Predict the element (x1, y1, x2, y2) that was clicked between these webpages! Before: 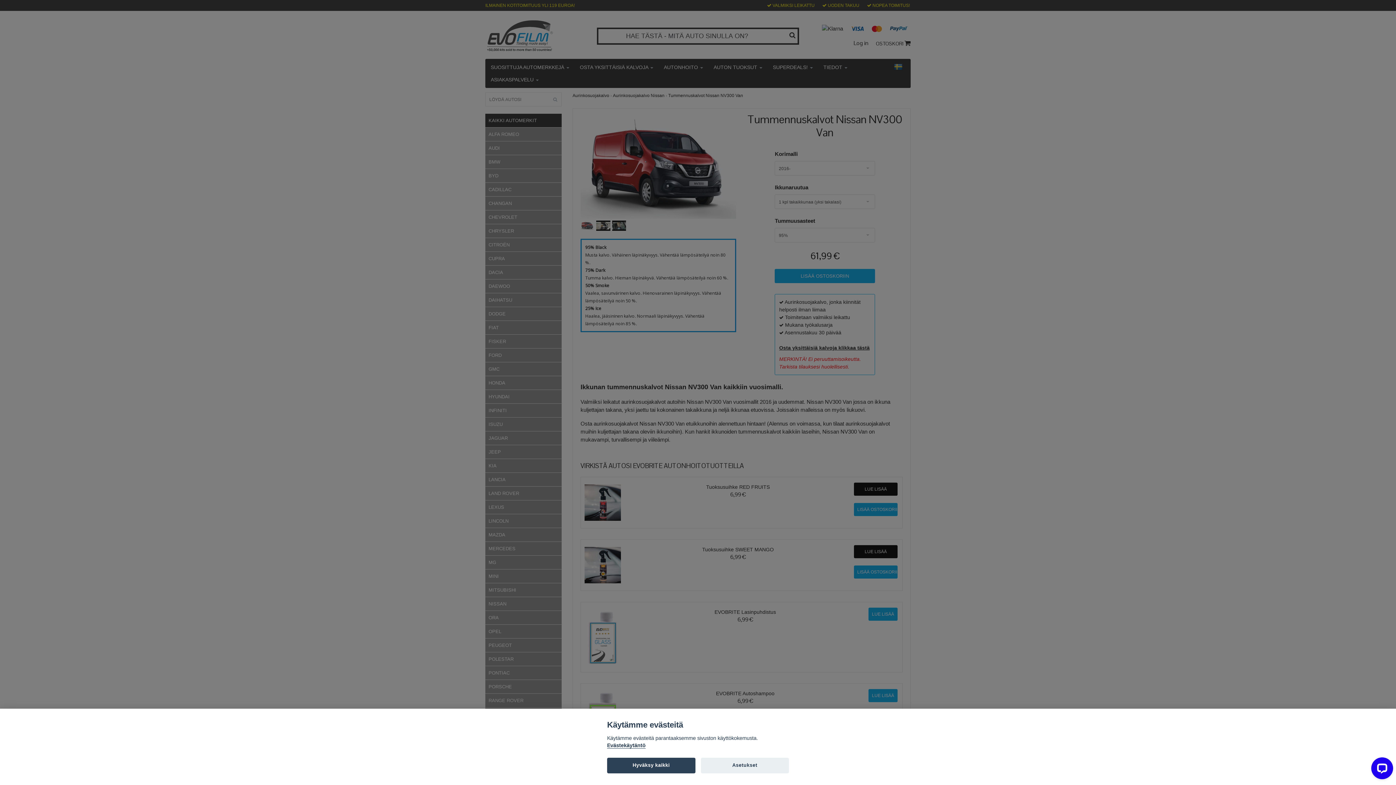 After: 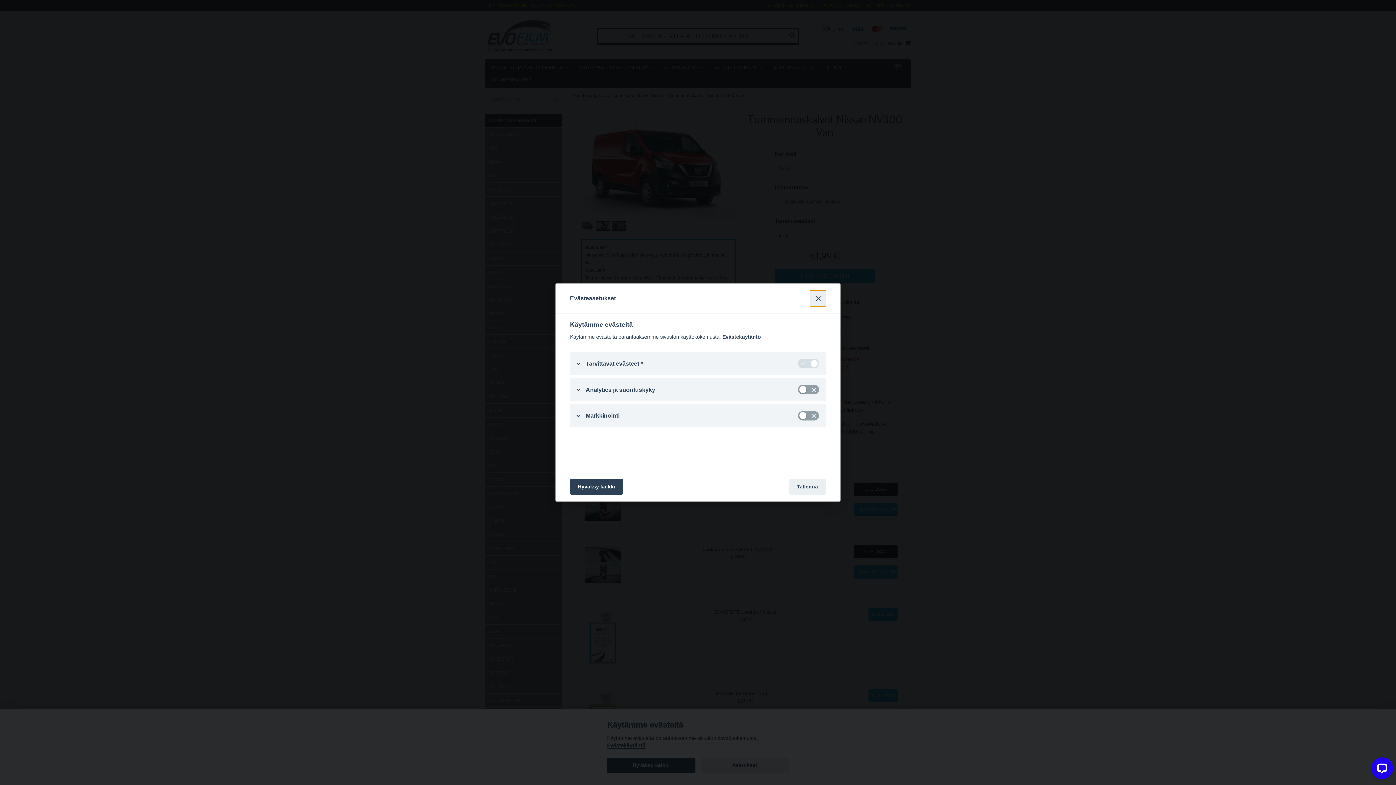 Action: label: Asetukset bbox: (700, 758, 789, 773)